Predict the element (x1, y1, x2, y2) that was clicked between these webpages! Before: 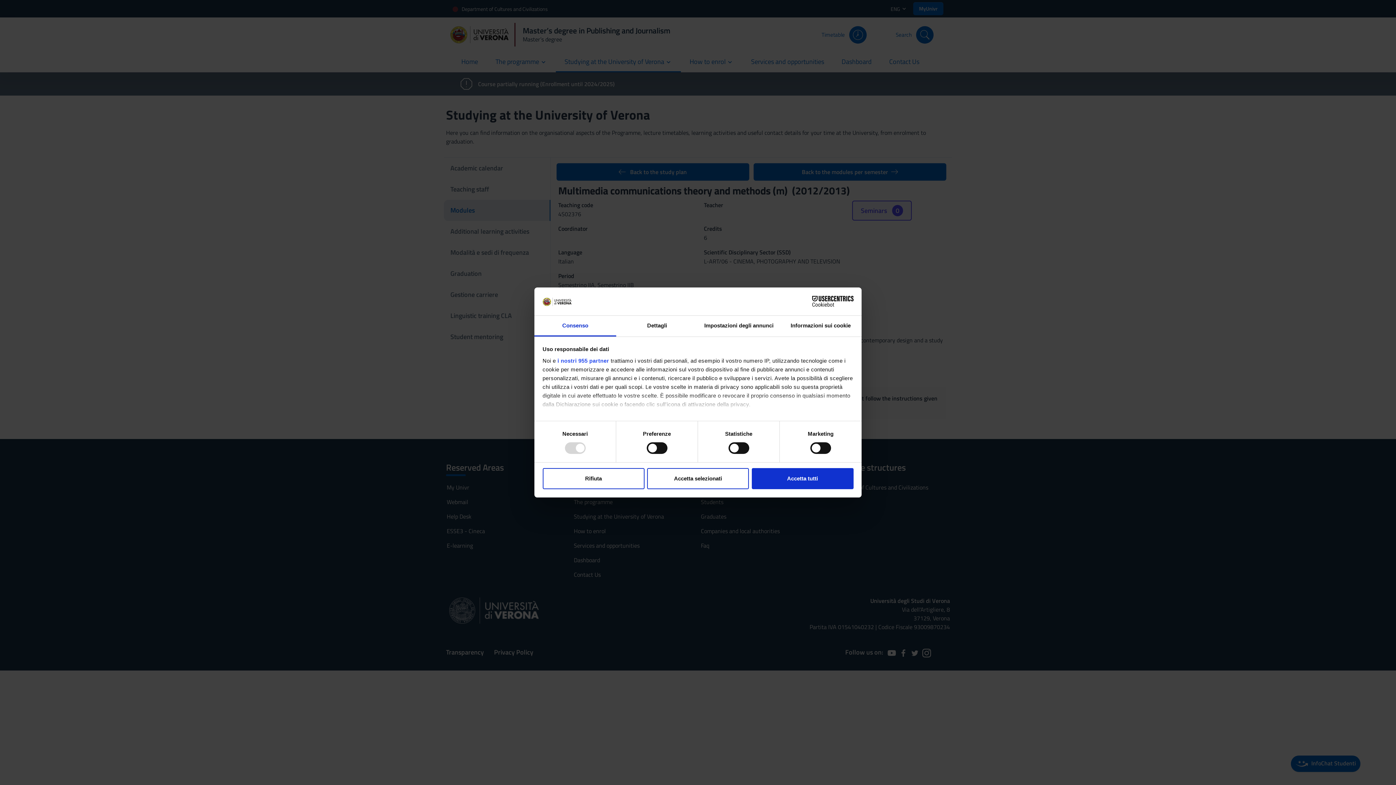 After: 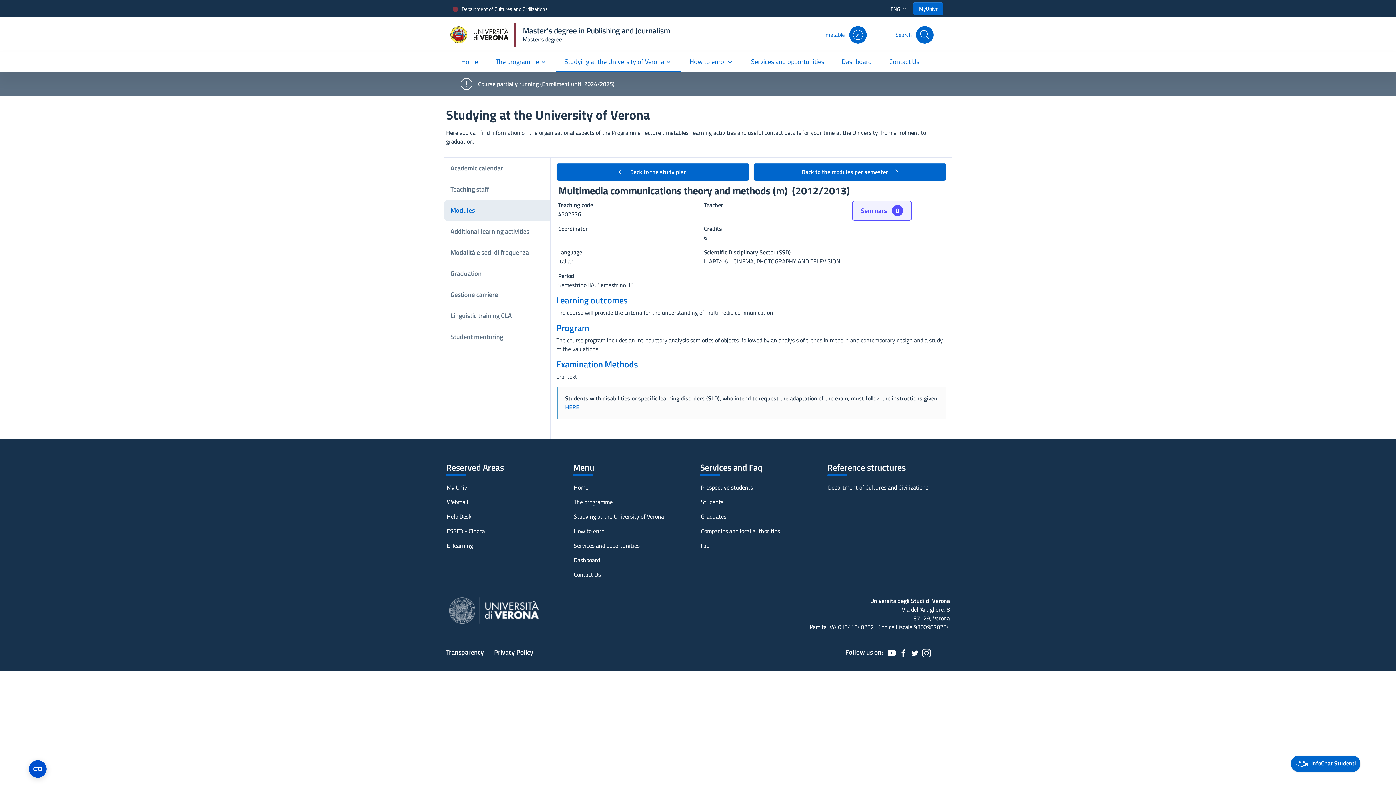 Action: label: Rifiuta bbox: (542, 468, 644, 489)